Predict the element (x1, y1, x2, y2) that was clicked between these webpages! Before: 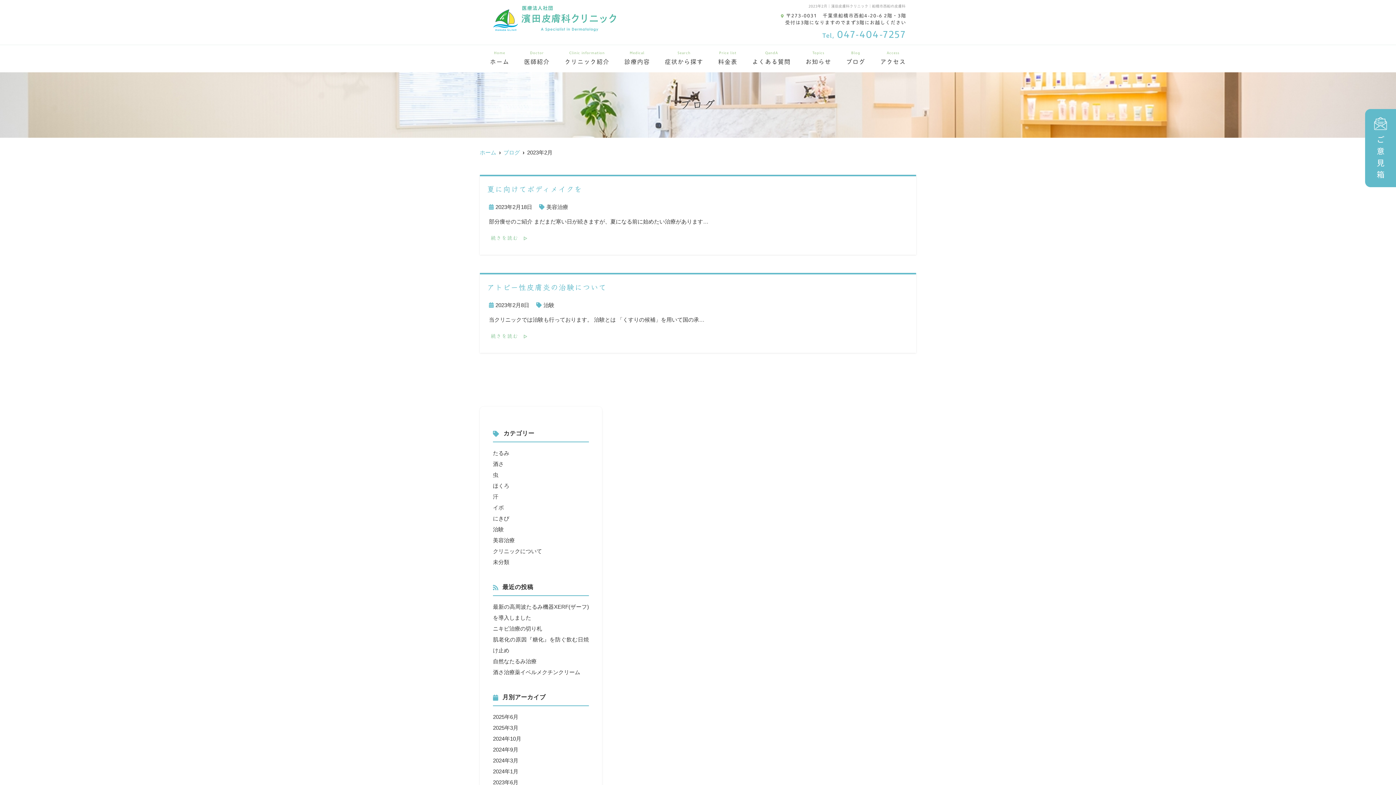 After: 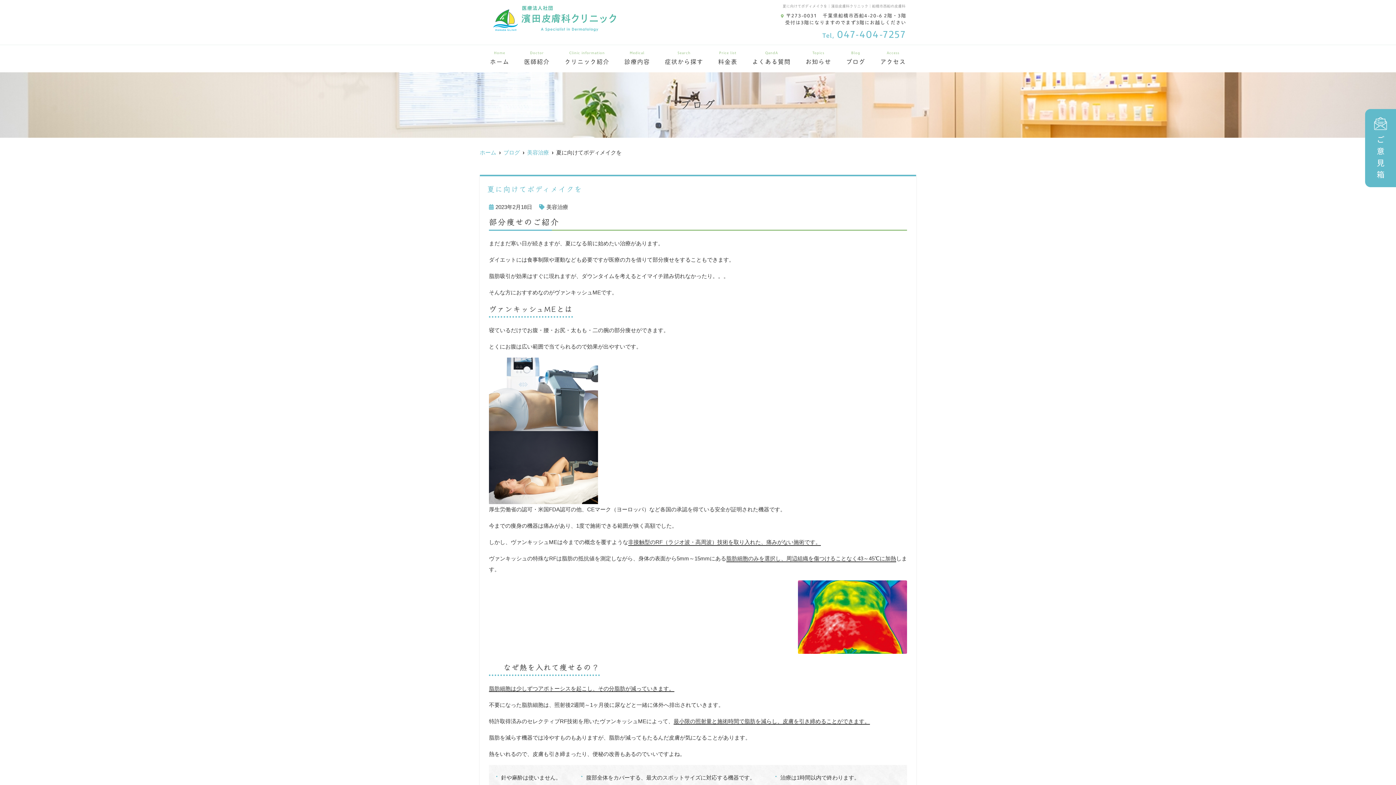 Action: label: 続きを読む bbox: (489, 232, 520, 244)